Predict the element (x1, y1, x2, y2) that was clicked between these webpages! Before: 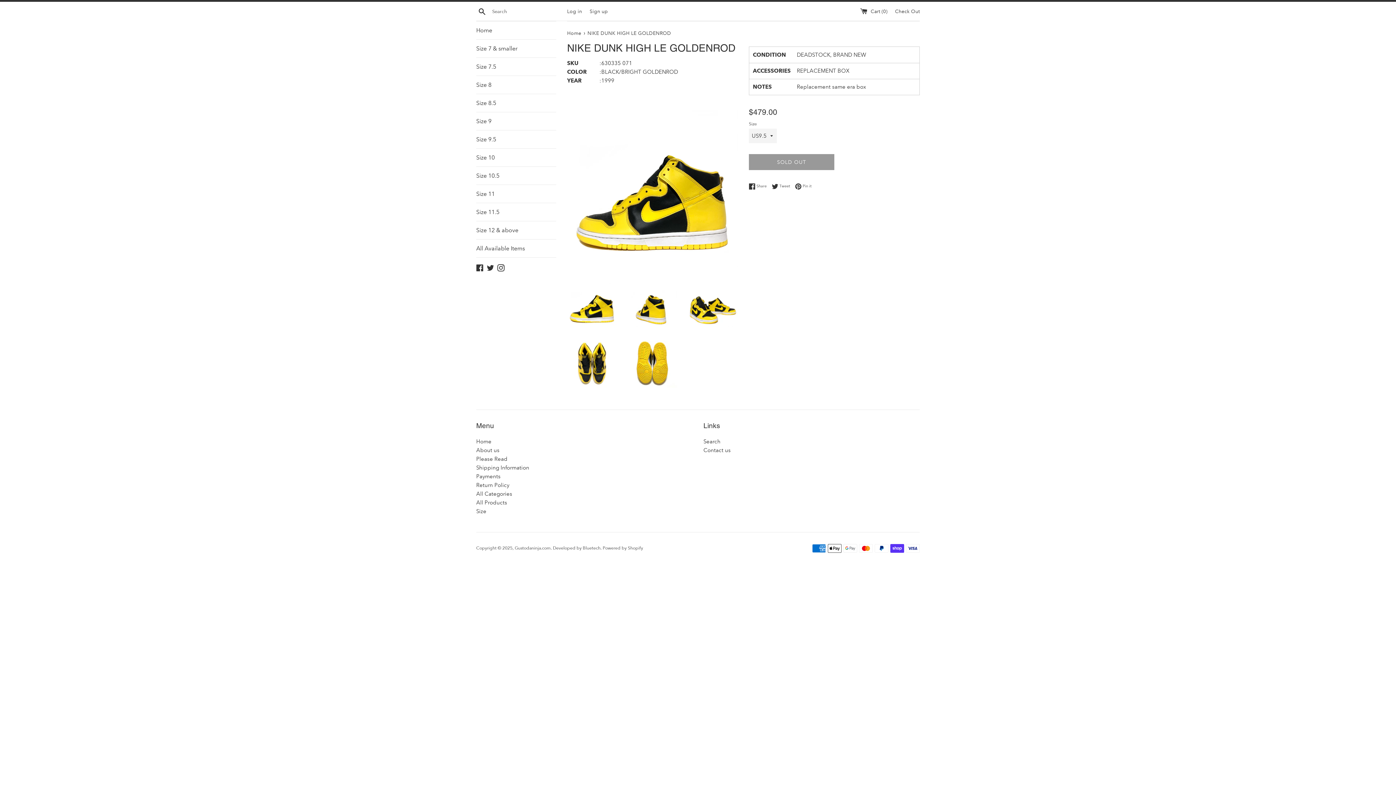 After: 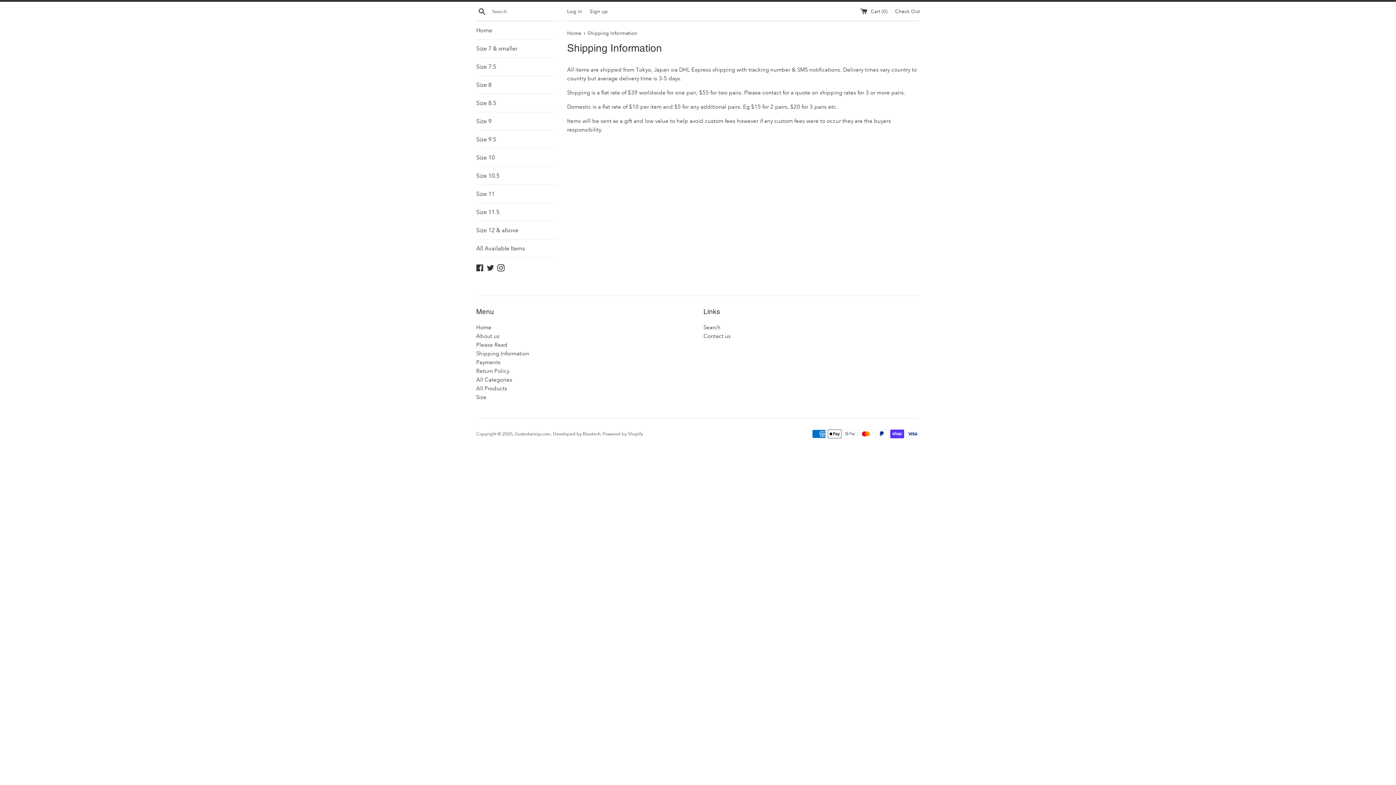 Action: bbox: (476, 464, 529, 471) label: Shipping Information